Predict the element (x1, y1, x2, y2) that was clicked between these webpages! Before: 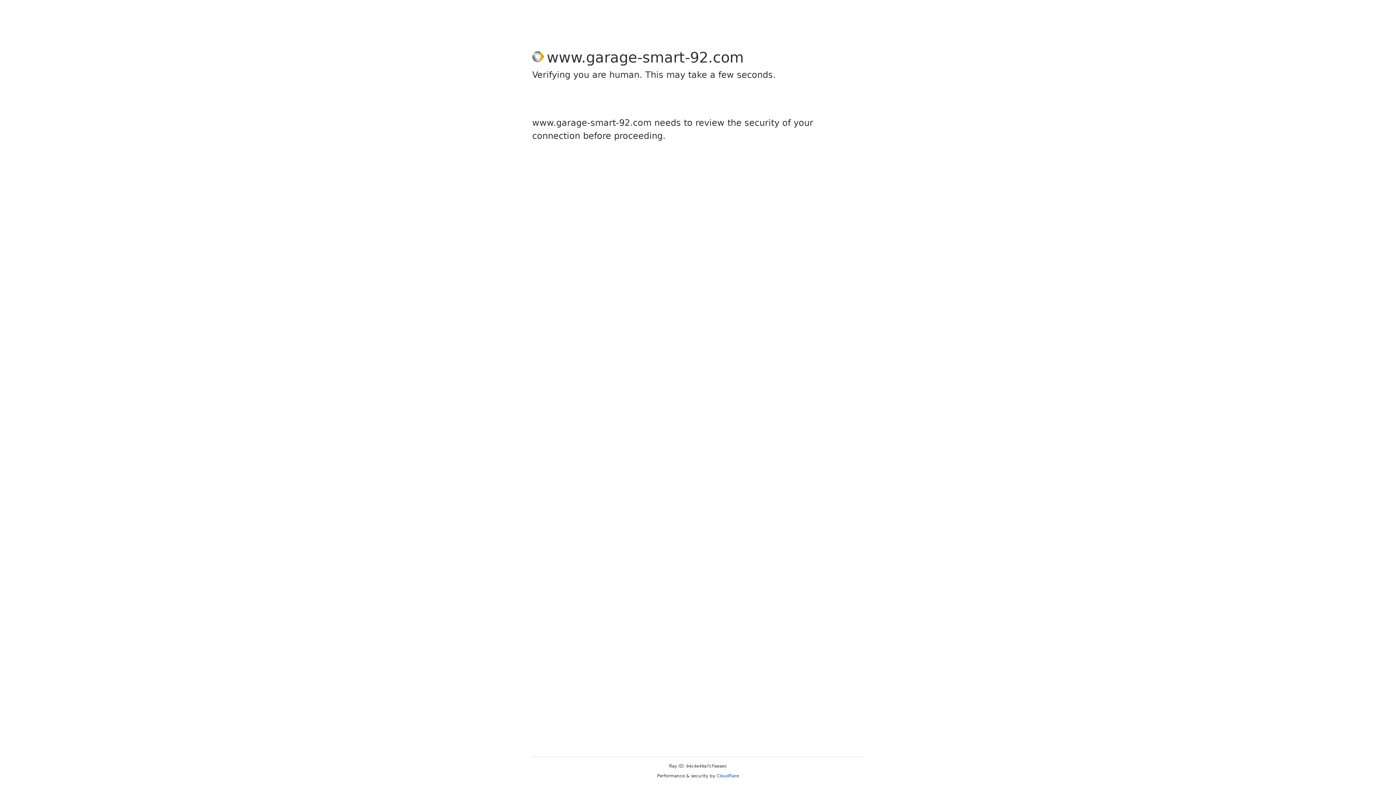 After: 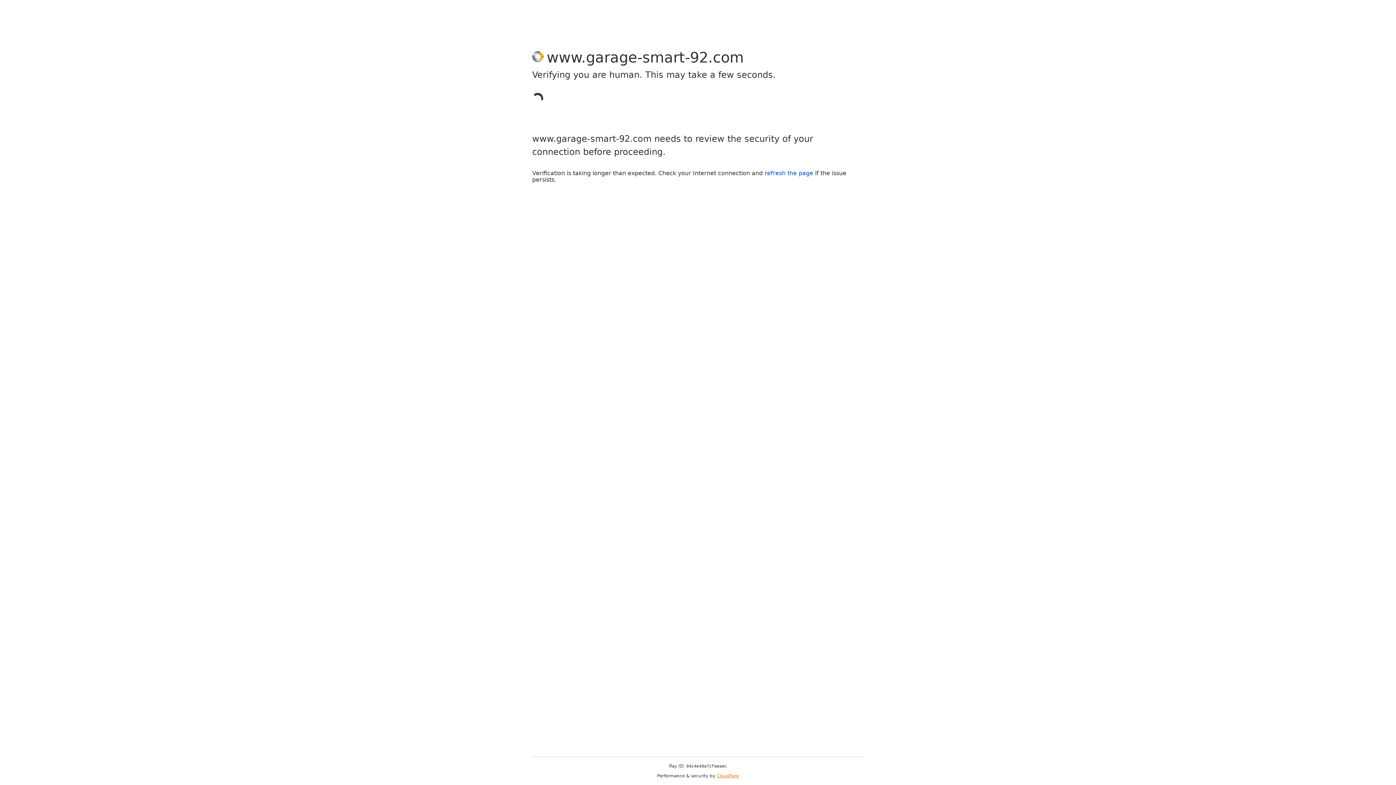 Action: bbox: (716, 773, 739, 778) label: Cloudflare